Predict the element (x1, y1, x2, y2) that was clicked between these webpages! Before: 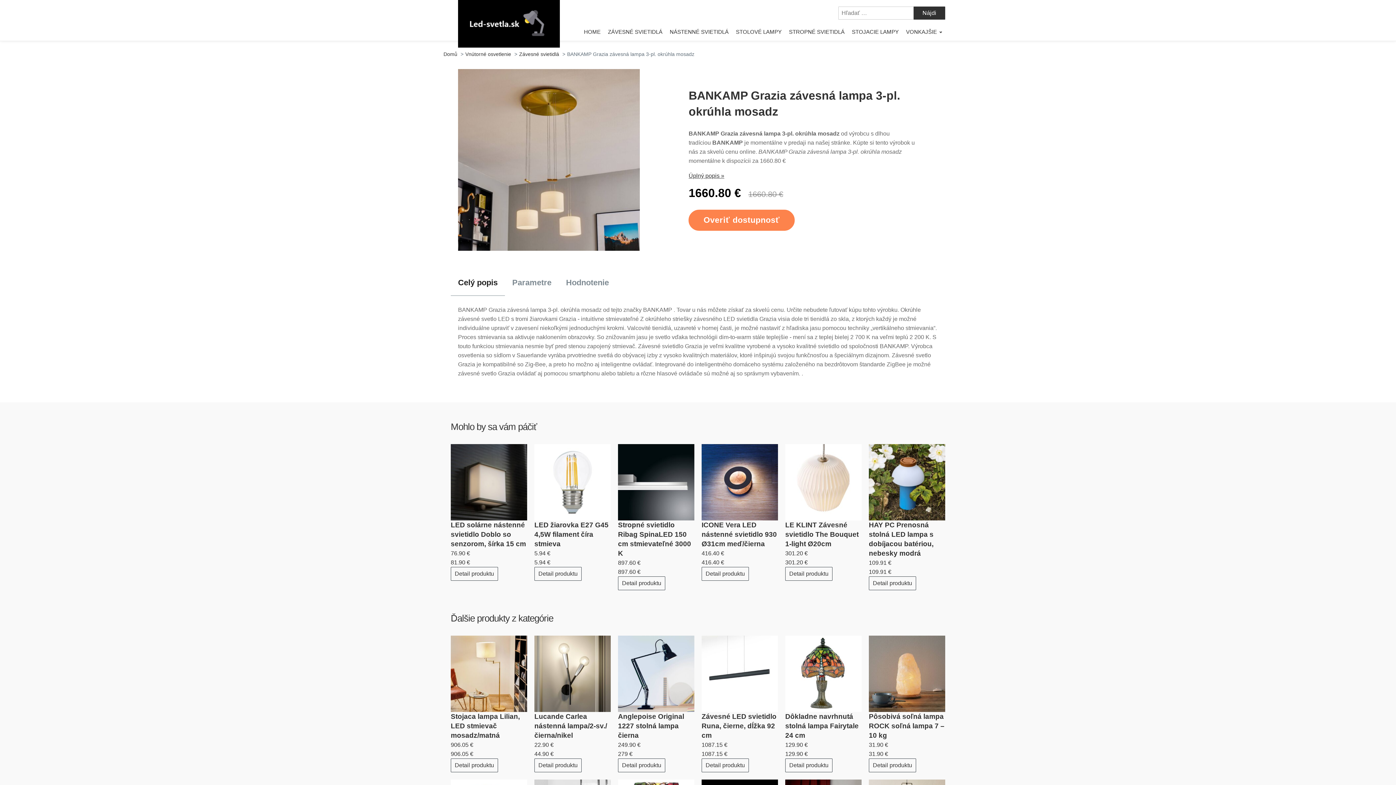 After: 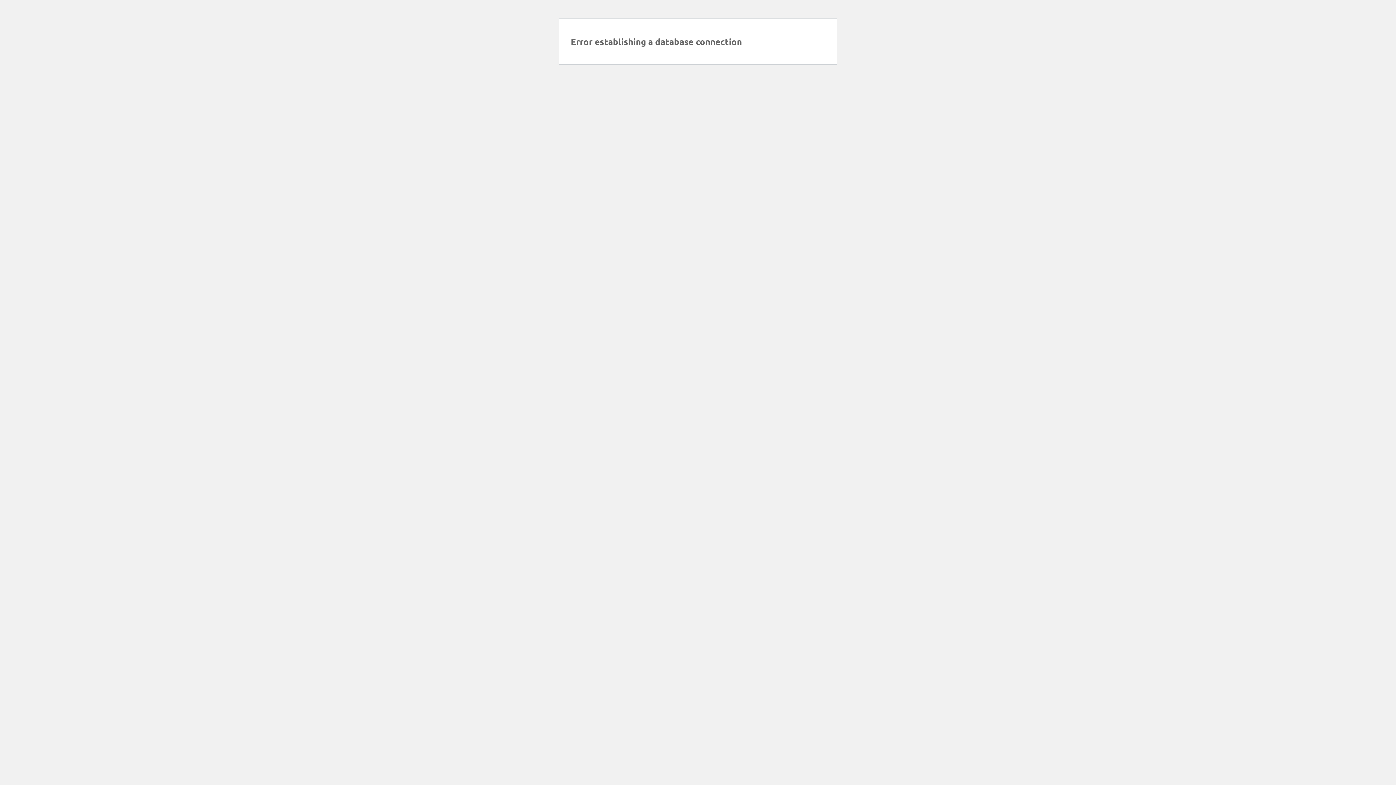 Action: bbox: (785, 636, 861, 712)